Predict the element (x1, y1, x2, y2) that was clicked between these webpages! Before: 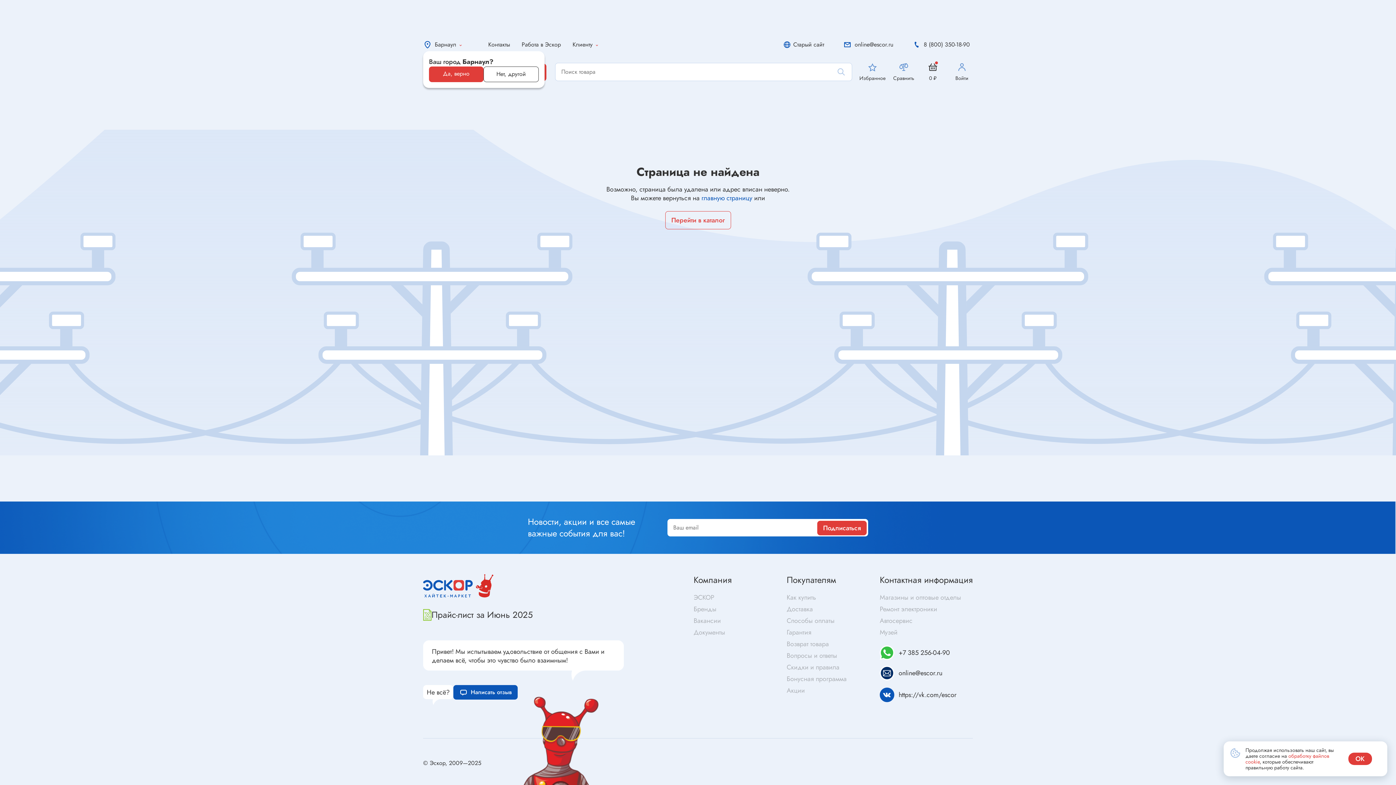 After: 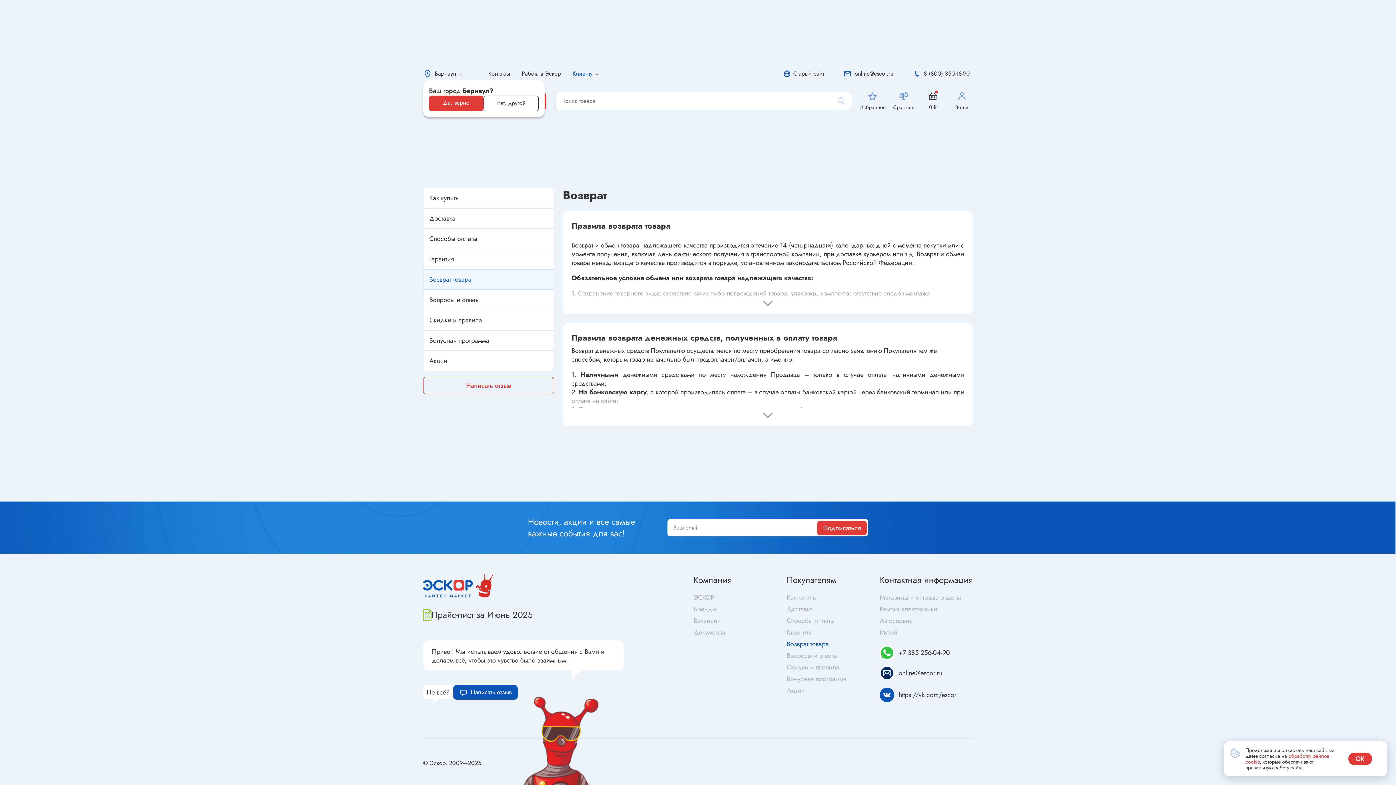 Action: bbox: (786, 639, 829, 649) label: Возврат товара